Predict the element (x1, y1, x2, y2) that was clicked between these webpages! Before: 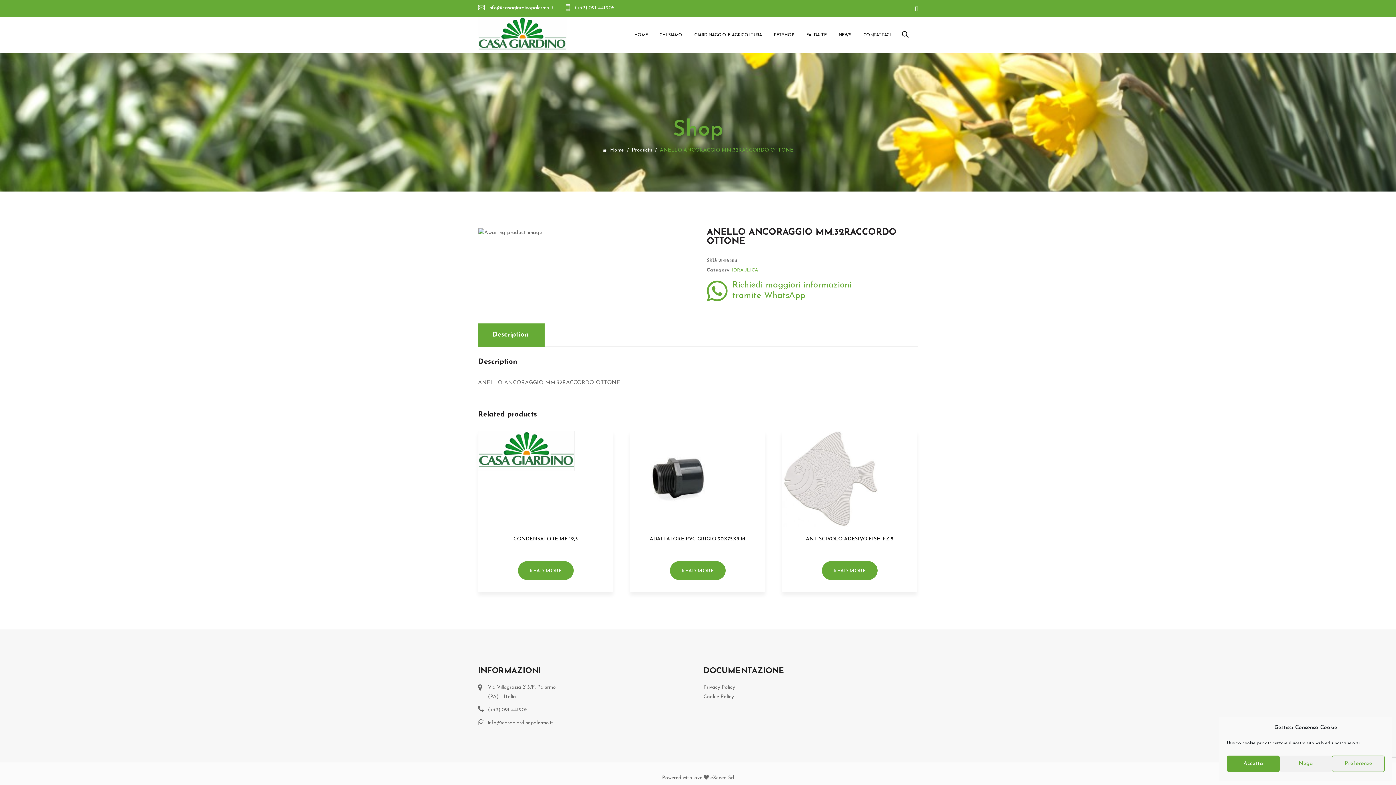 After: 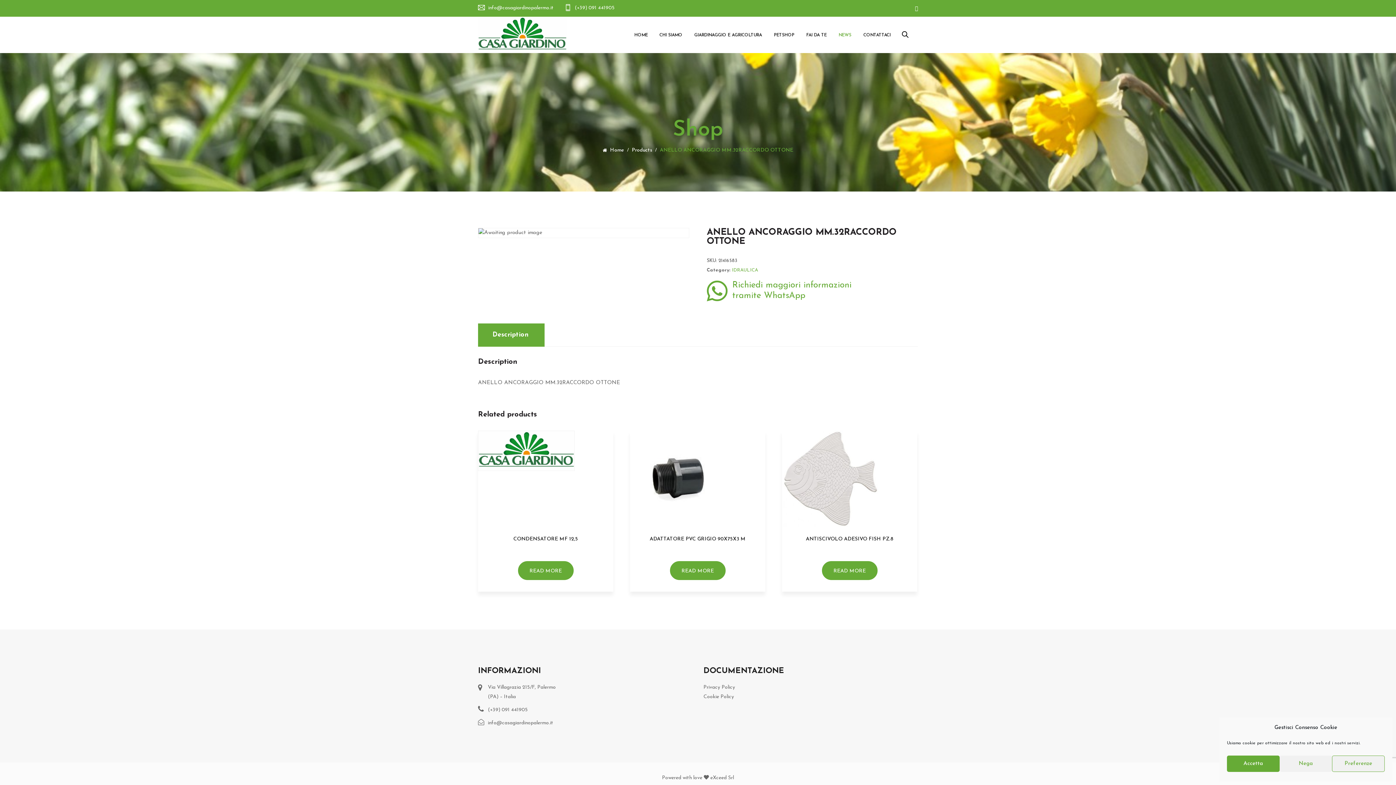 Action: label: NEWS bbox: (838, 17, 851, 52)